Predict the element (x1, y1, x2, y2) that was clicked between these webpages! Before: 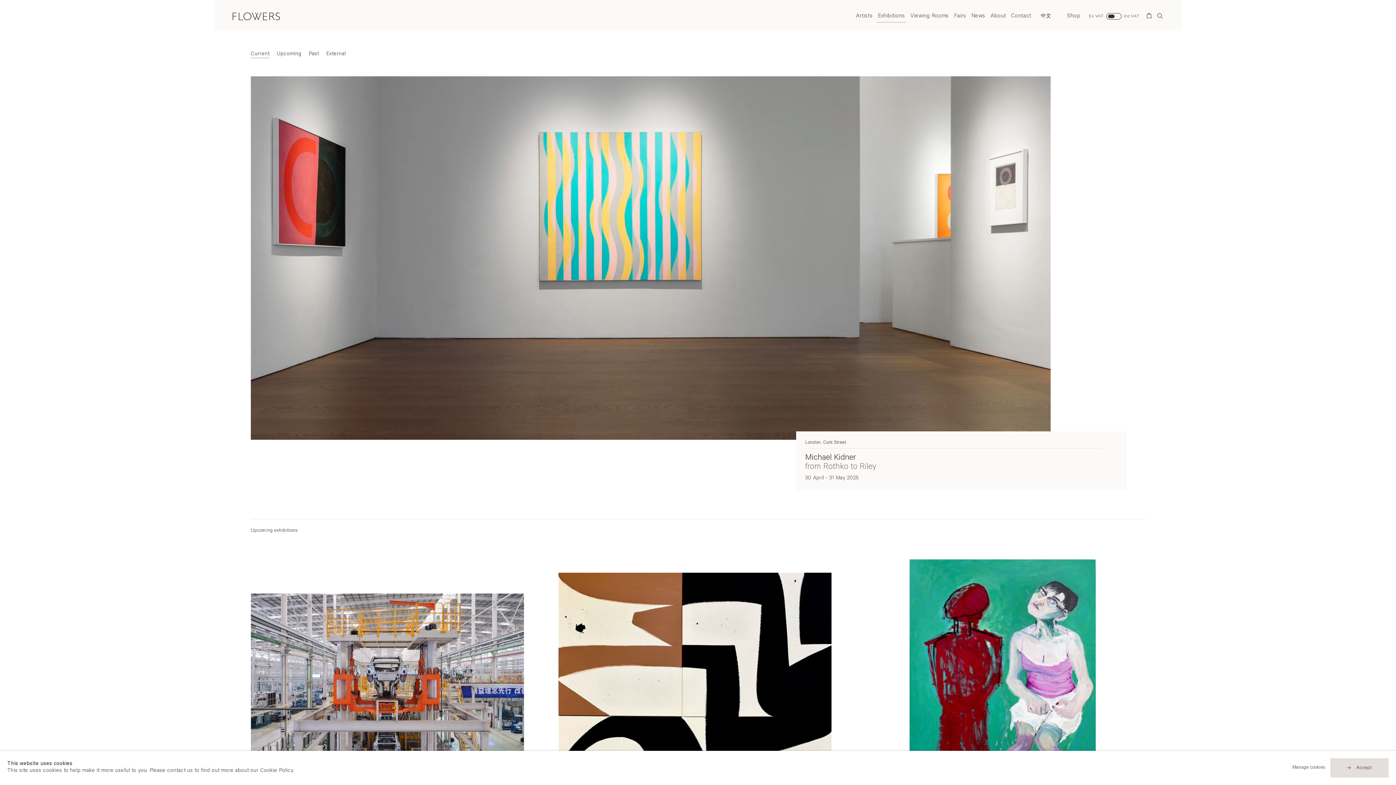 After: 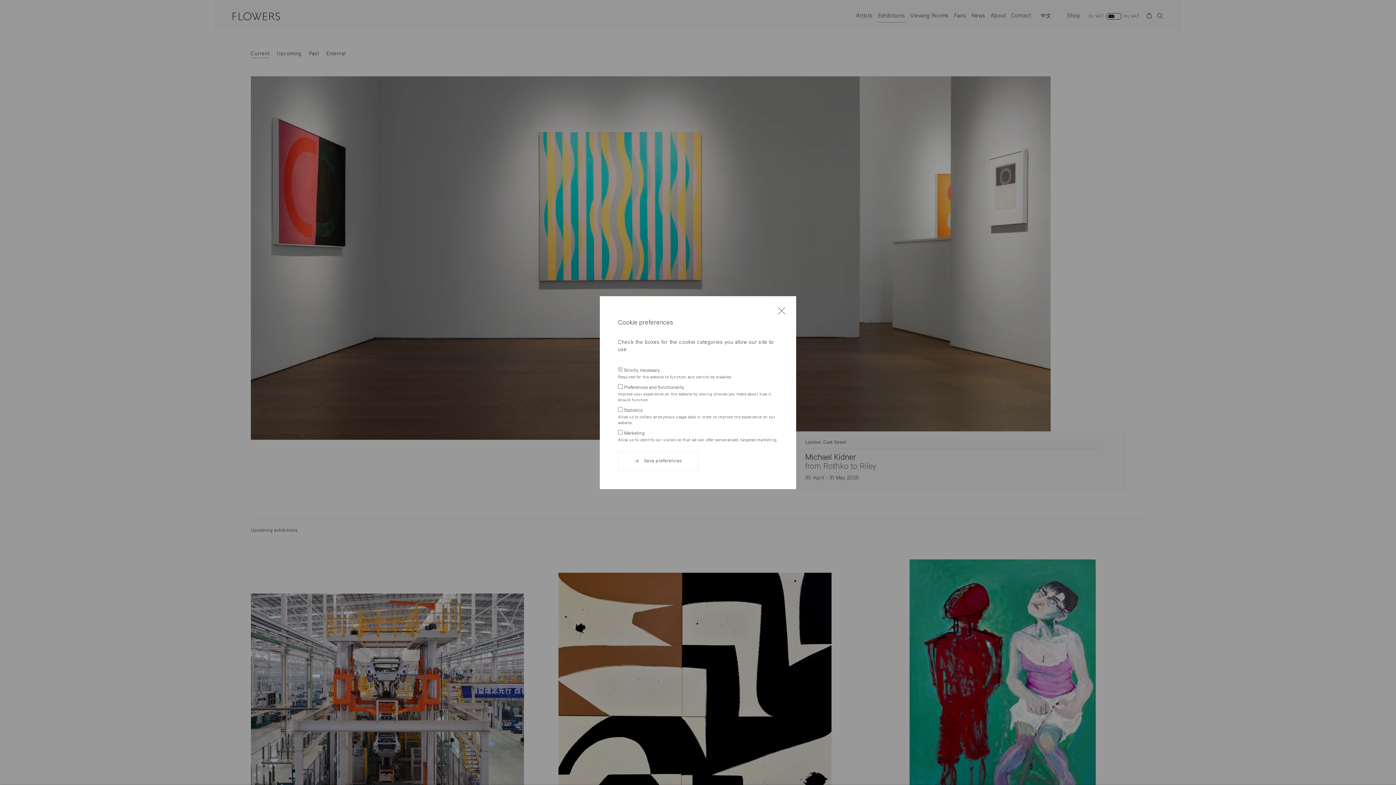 Action: label: Manage cookies bbox: (1292, 765, 1325, 770)